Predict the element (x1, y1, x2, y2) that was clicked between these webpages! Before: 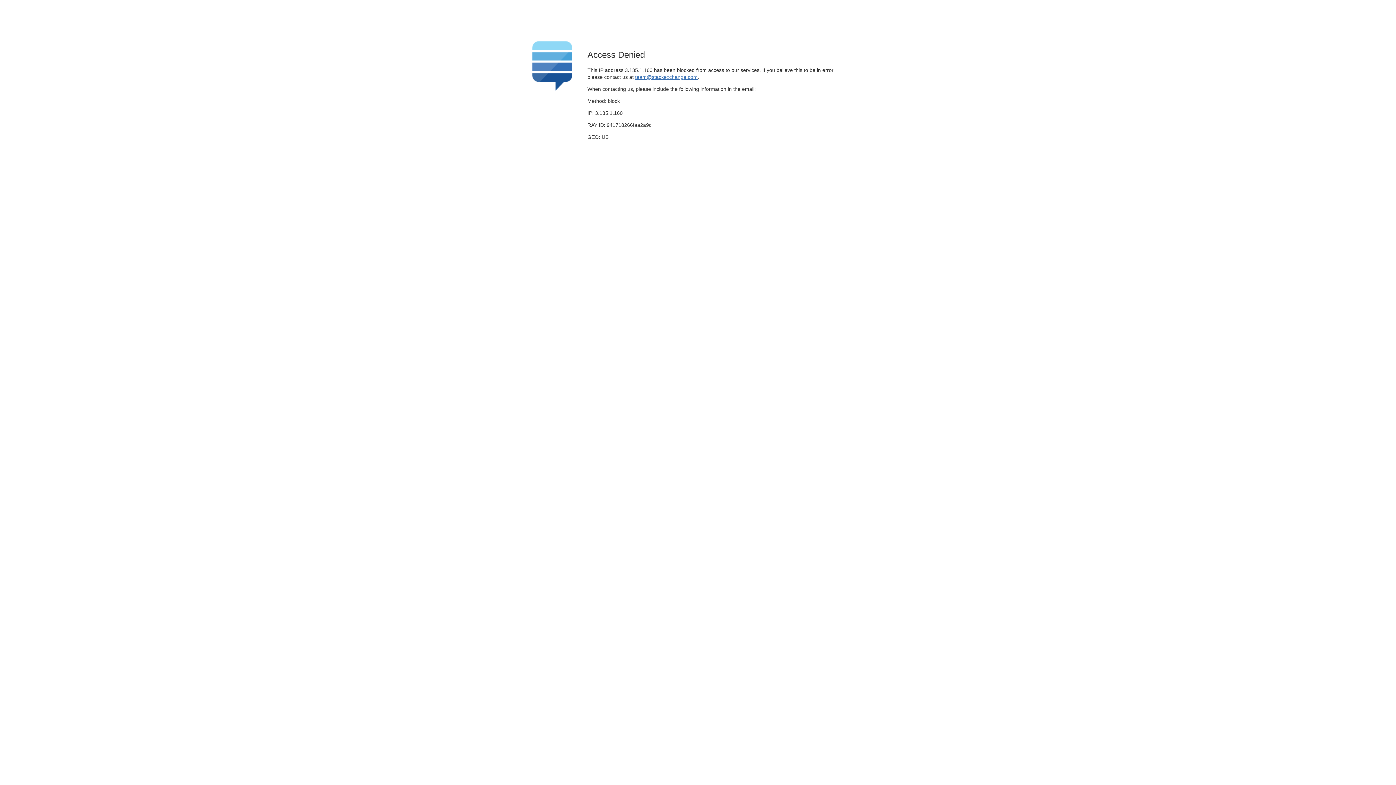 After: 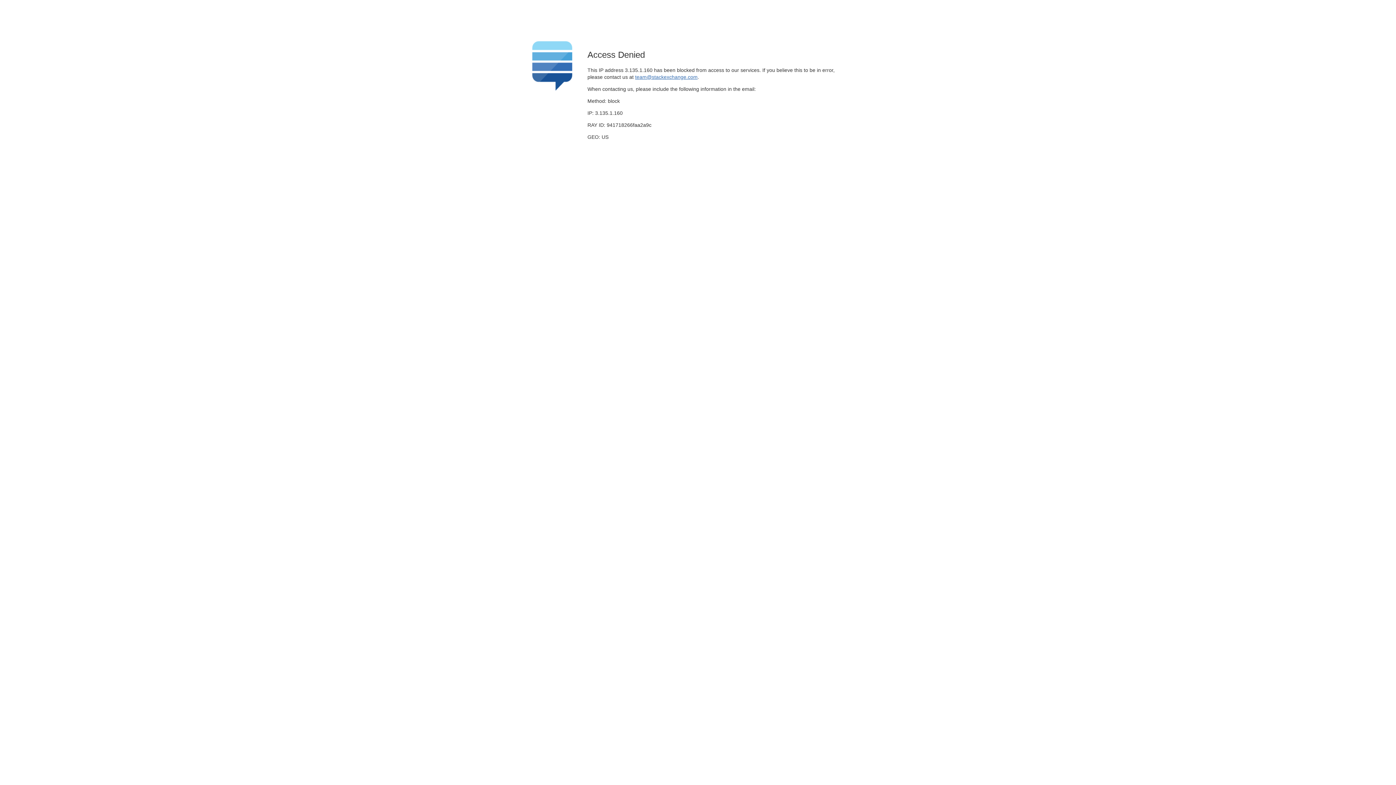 Action: bbox: (635, 74, 697, 79) label: team@stackexchange.com